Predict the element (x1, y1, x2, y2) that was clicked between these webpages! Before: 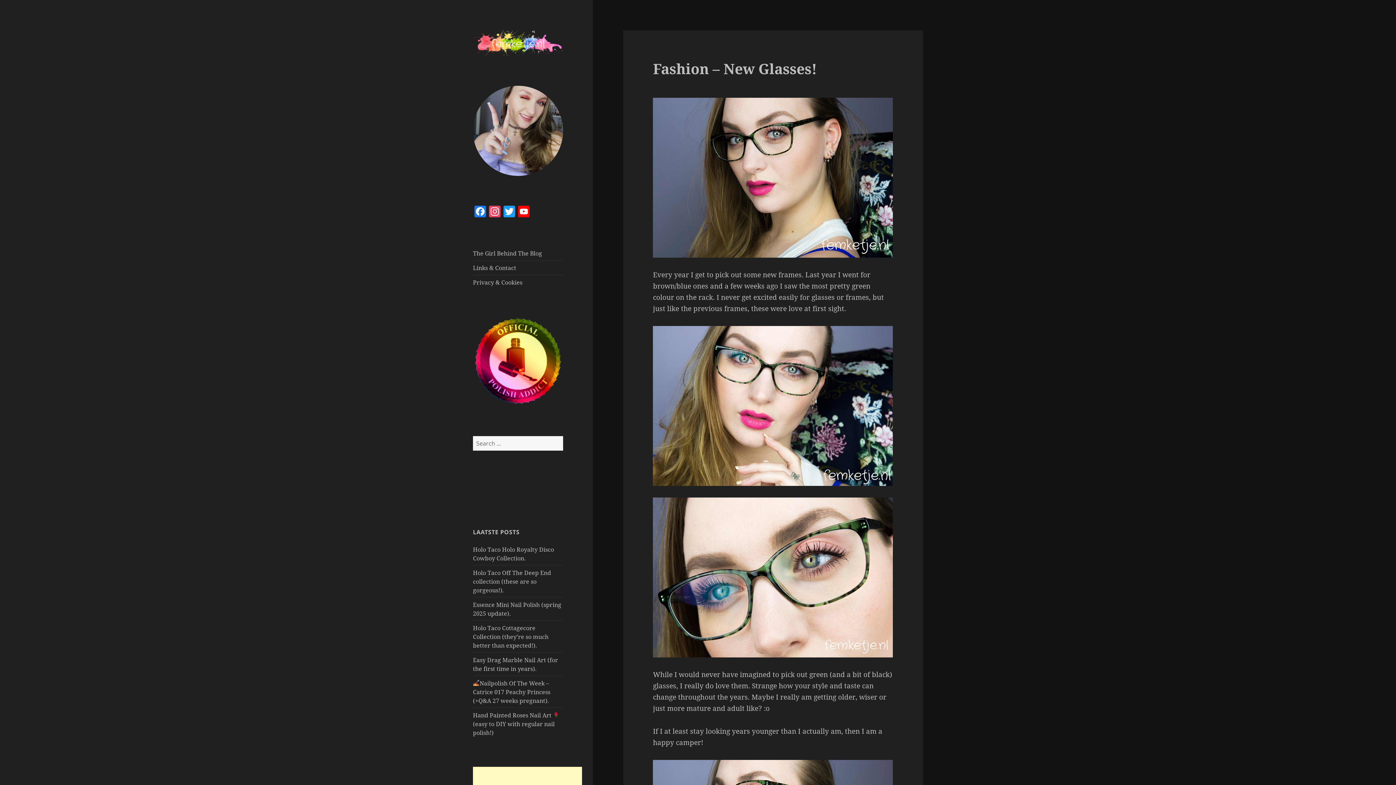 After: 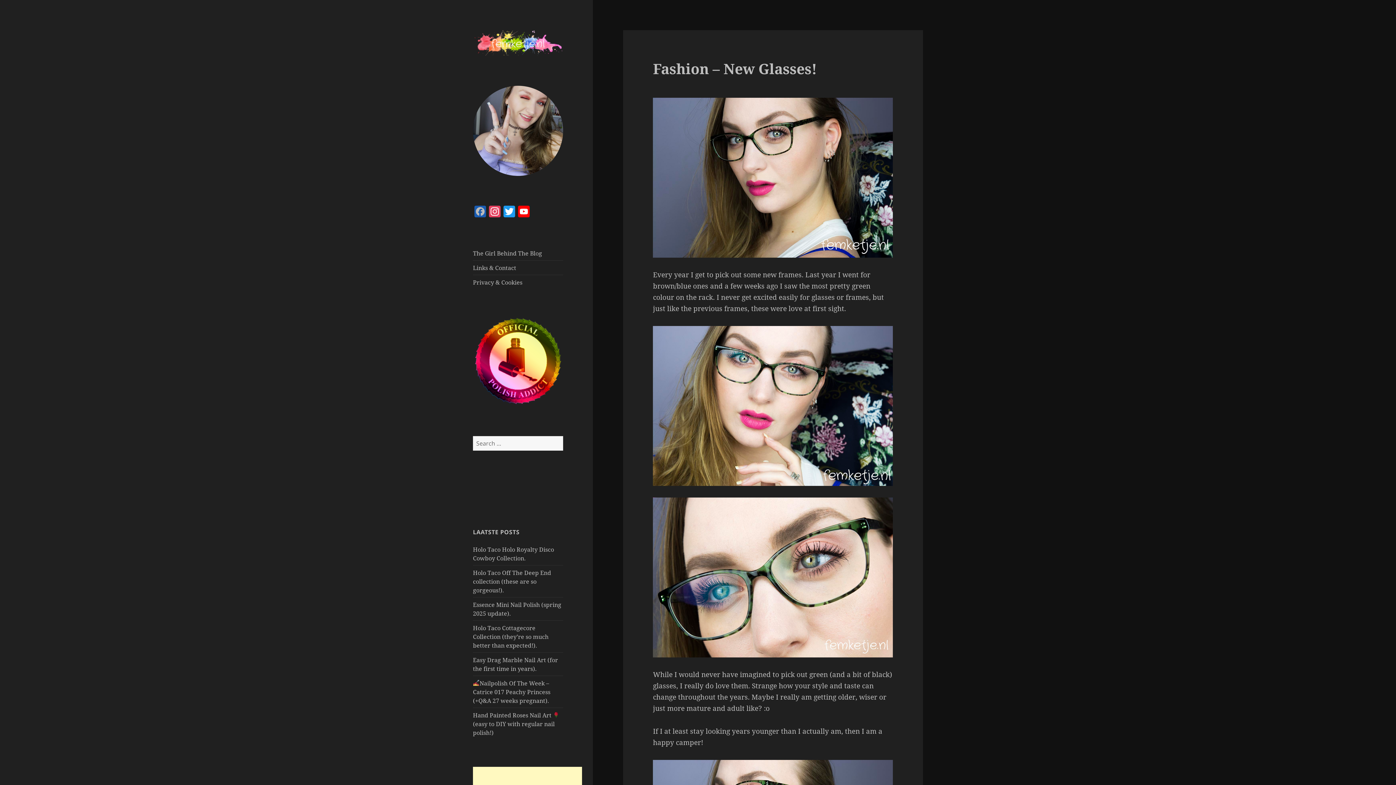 Action: label: Facebook bbox: (473, 205, 487, 218)